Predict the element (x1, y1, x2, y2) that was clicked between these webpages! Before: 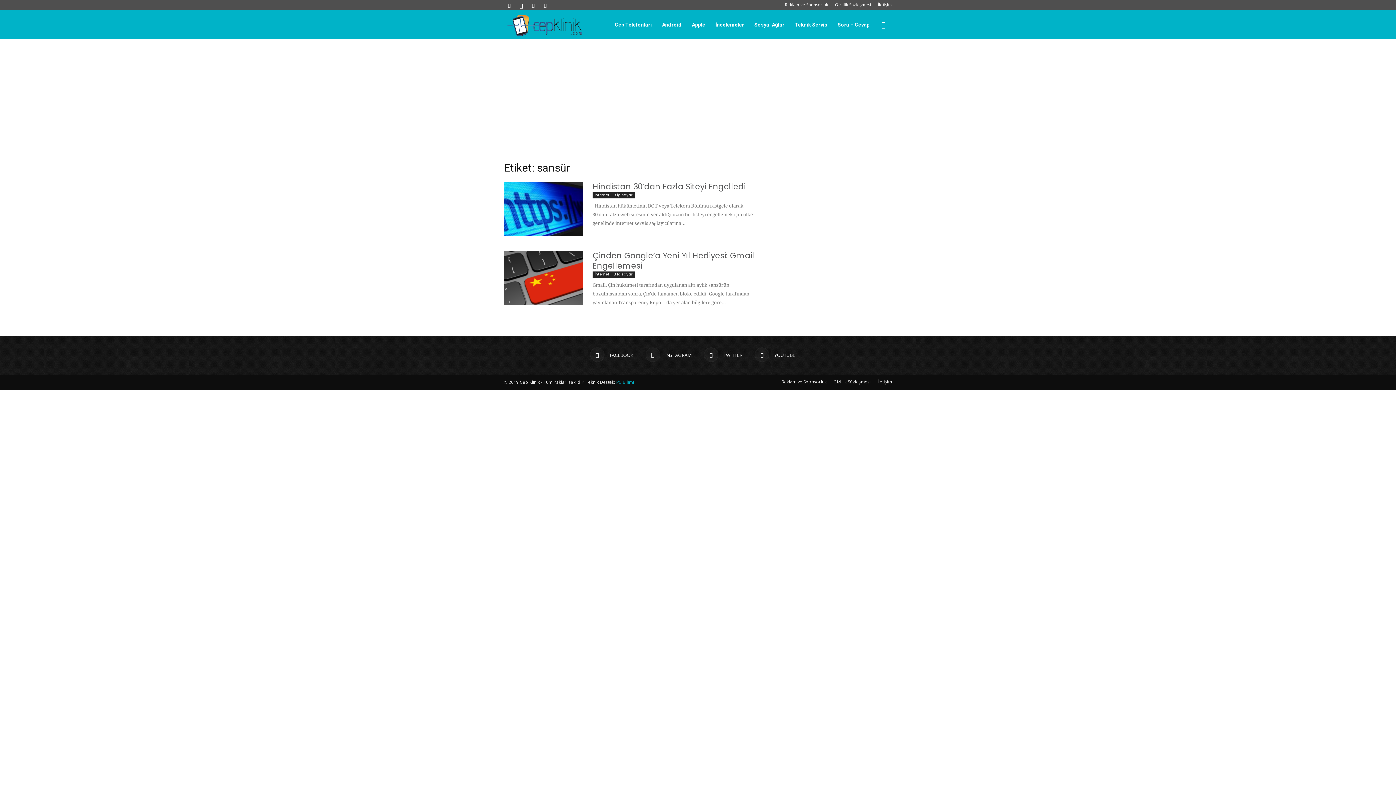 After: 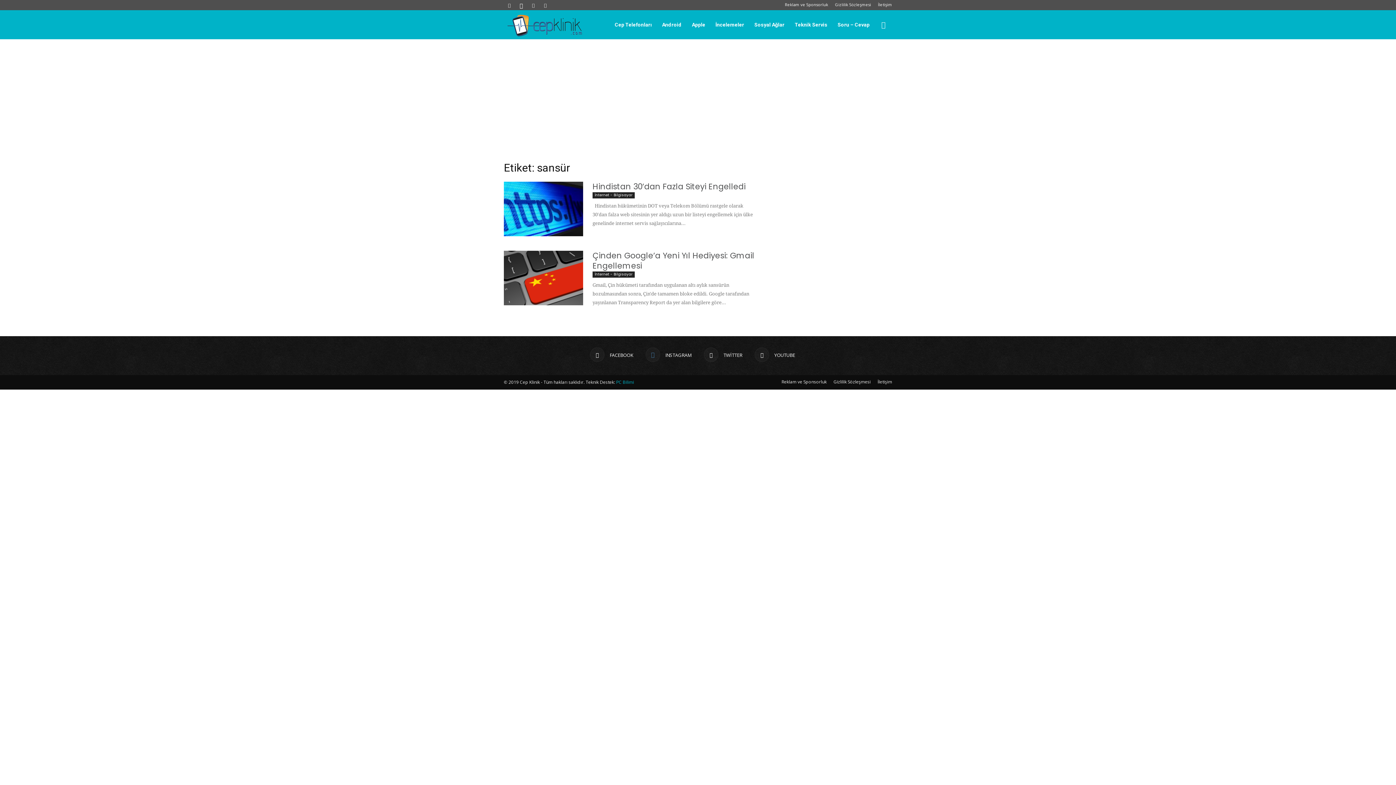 Action: label:  INSTAGRAM bbox: (645, 347, 691, 362)